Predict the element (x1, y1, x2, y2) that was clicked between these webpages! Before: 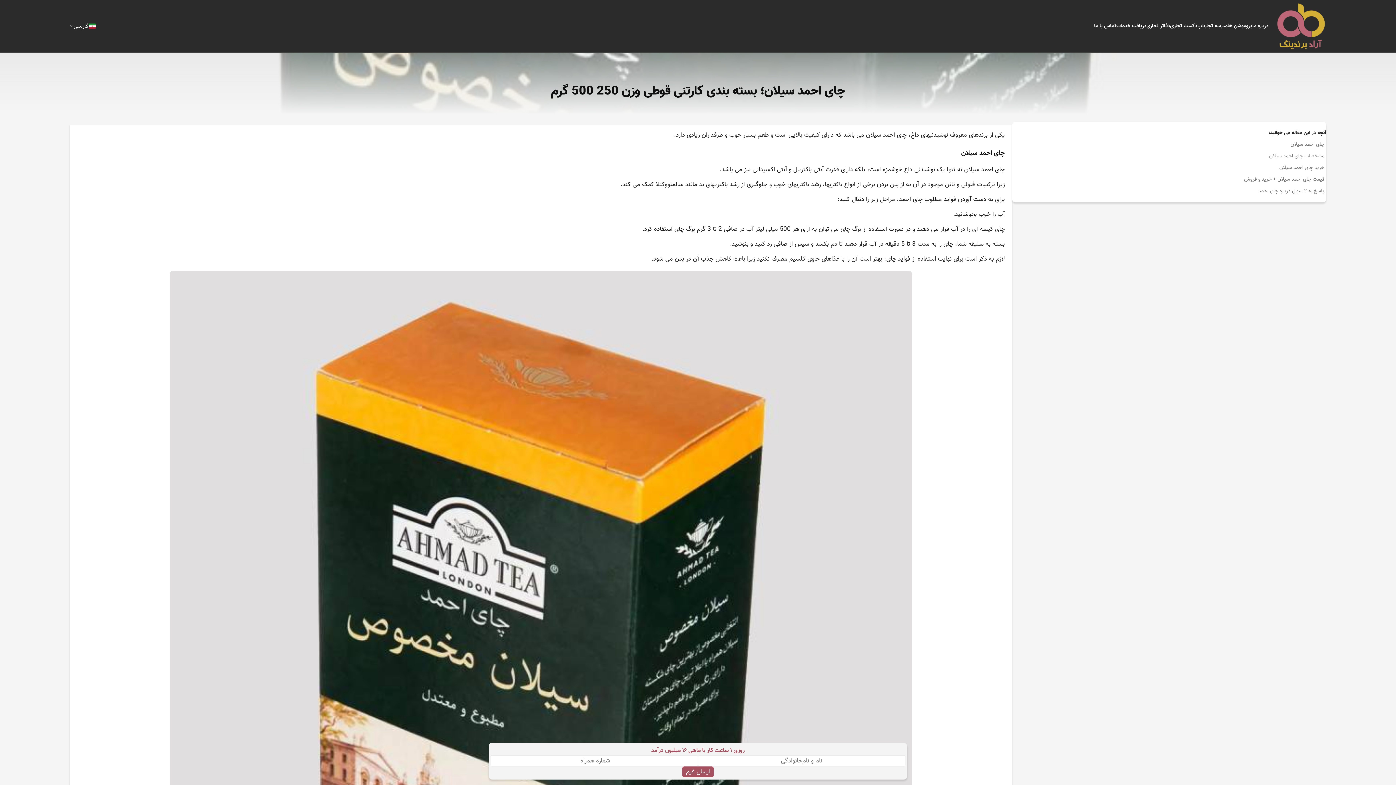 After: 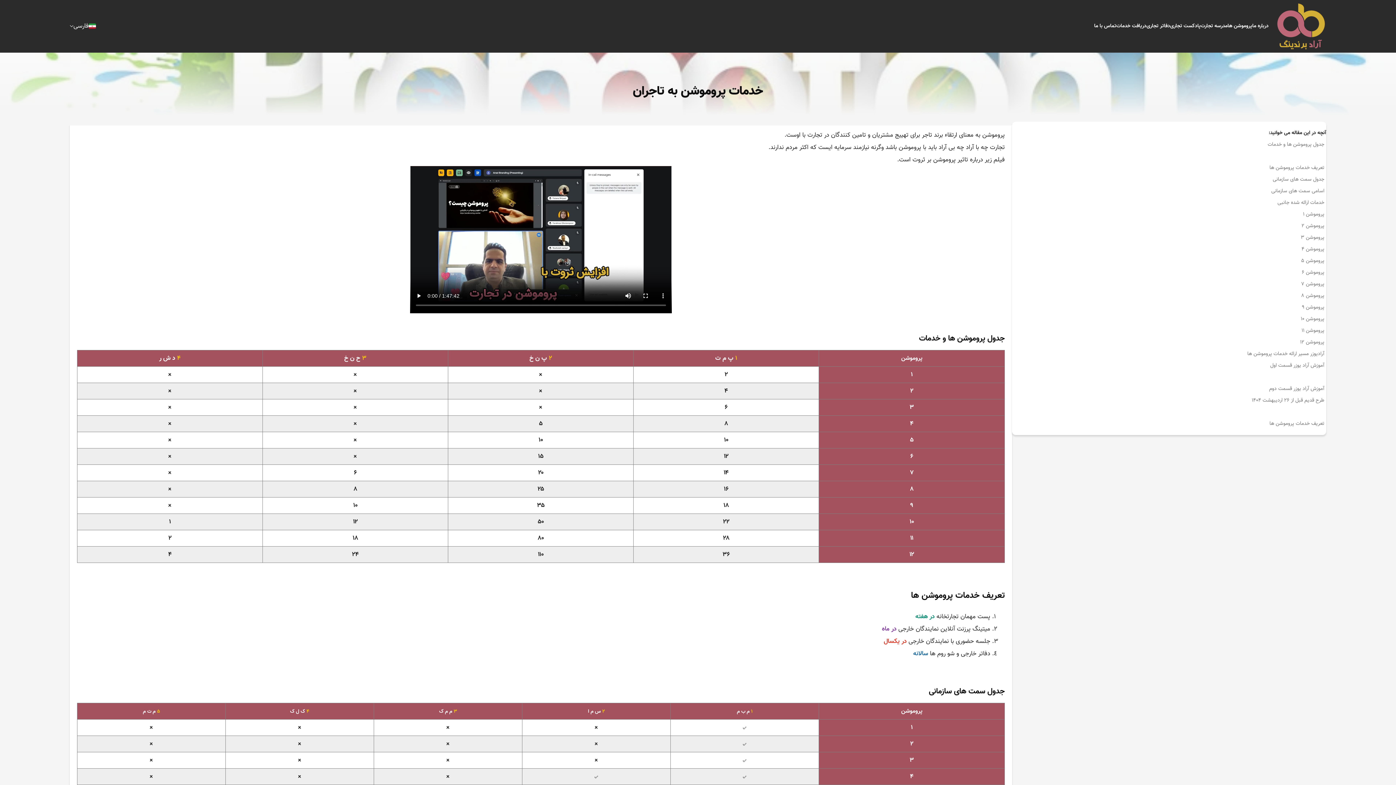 Action: label: پروموشن ها bbox: (1227, 22, 1252, 30)